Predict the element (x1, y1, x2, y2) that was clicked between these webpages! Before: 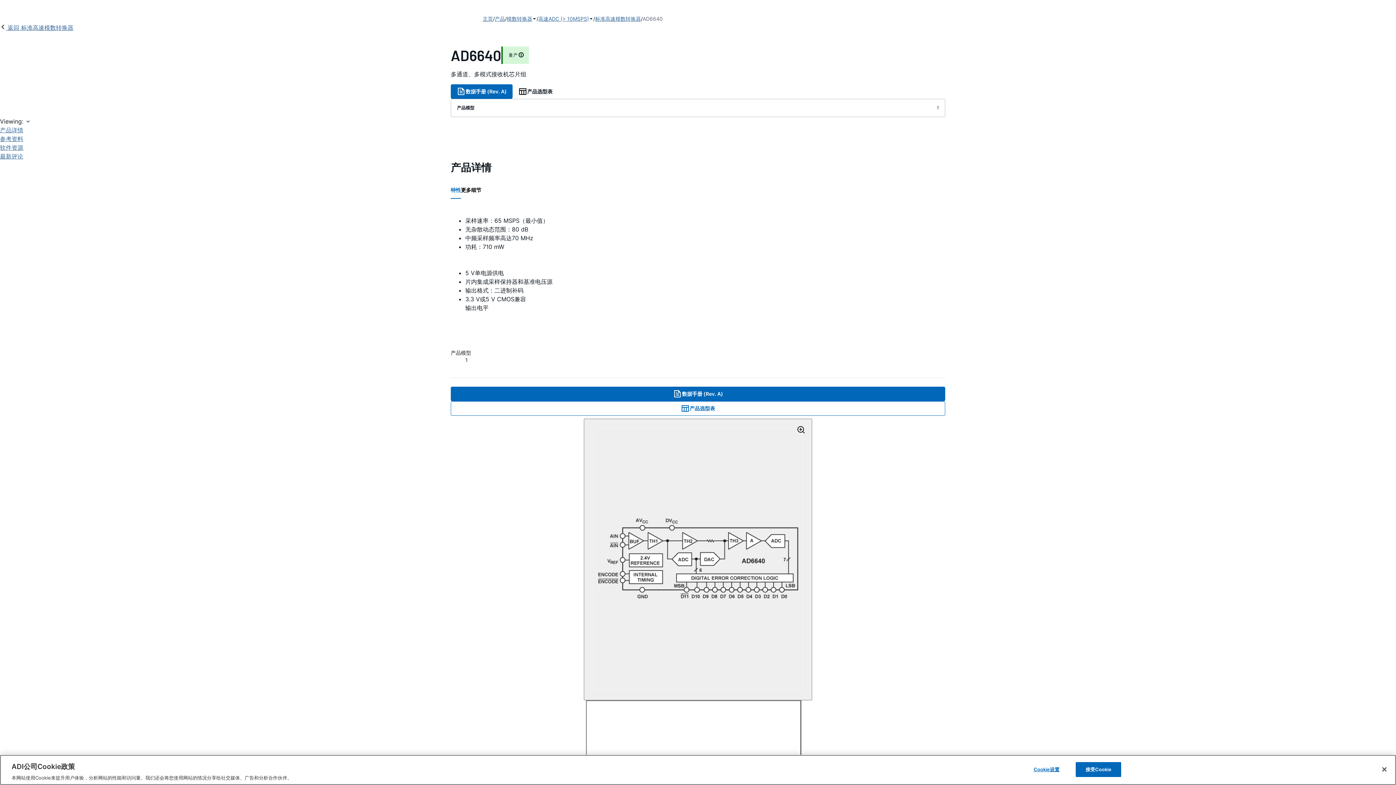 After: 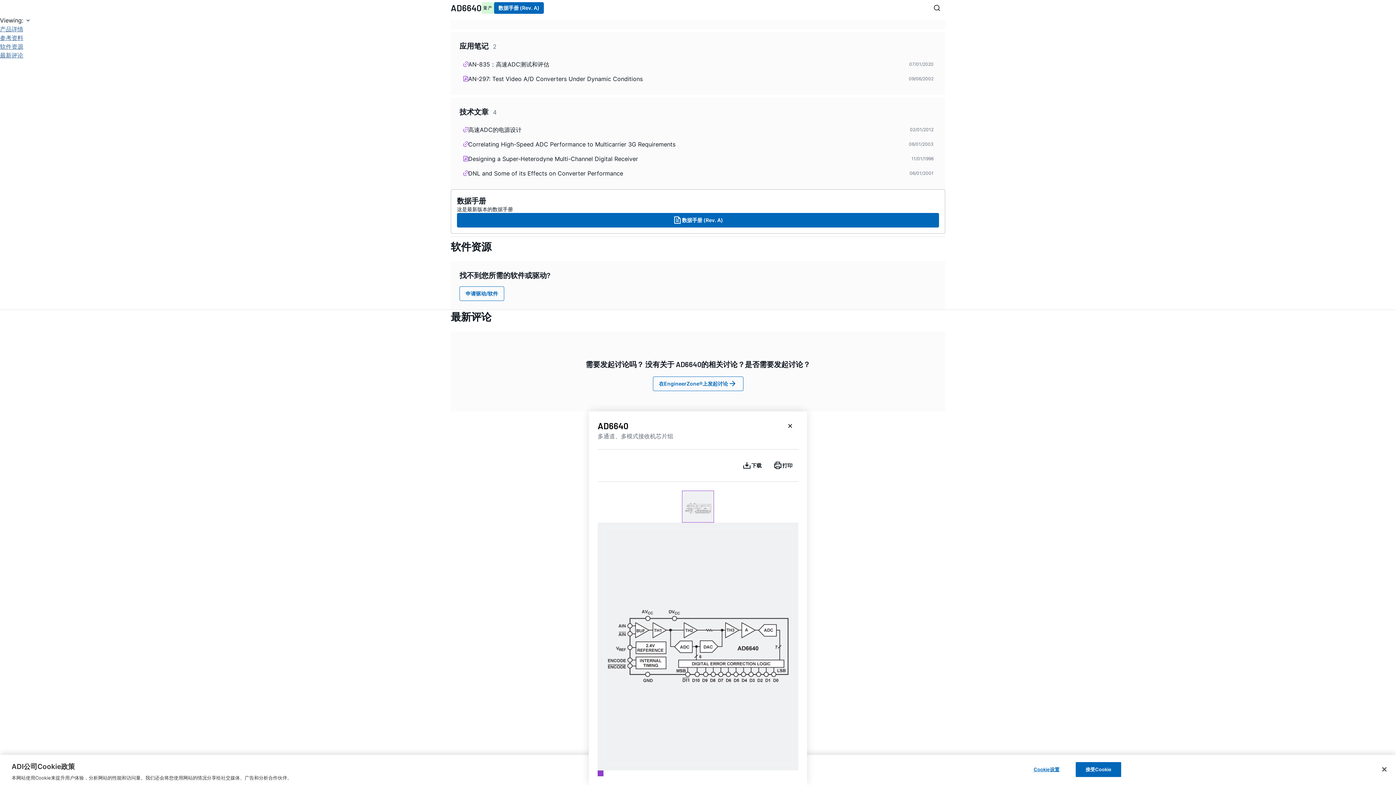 Action: bbox: (584, 418, 812, 700)